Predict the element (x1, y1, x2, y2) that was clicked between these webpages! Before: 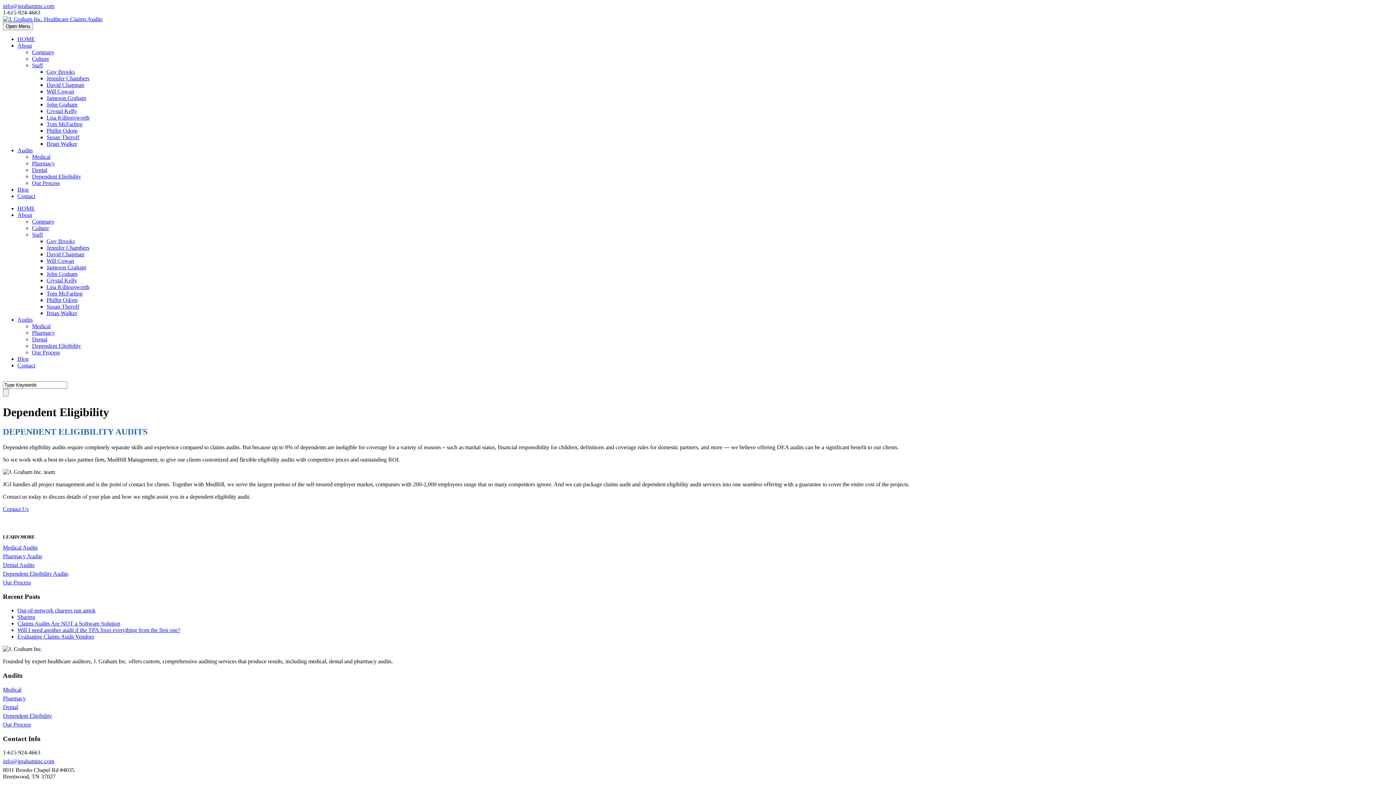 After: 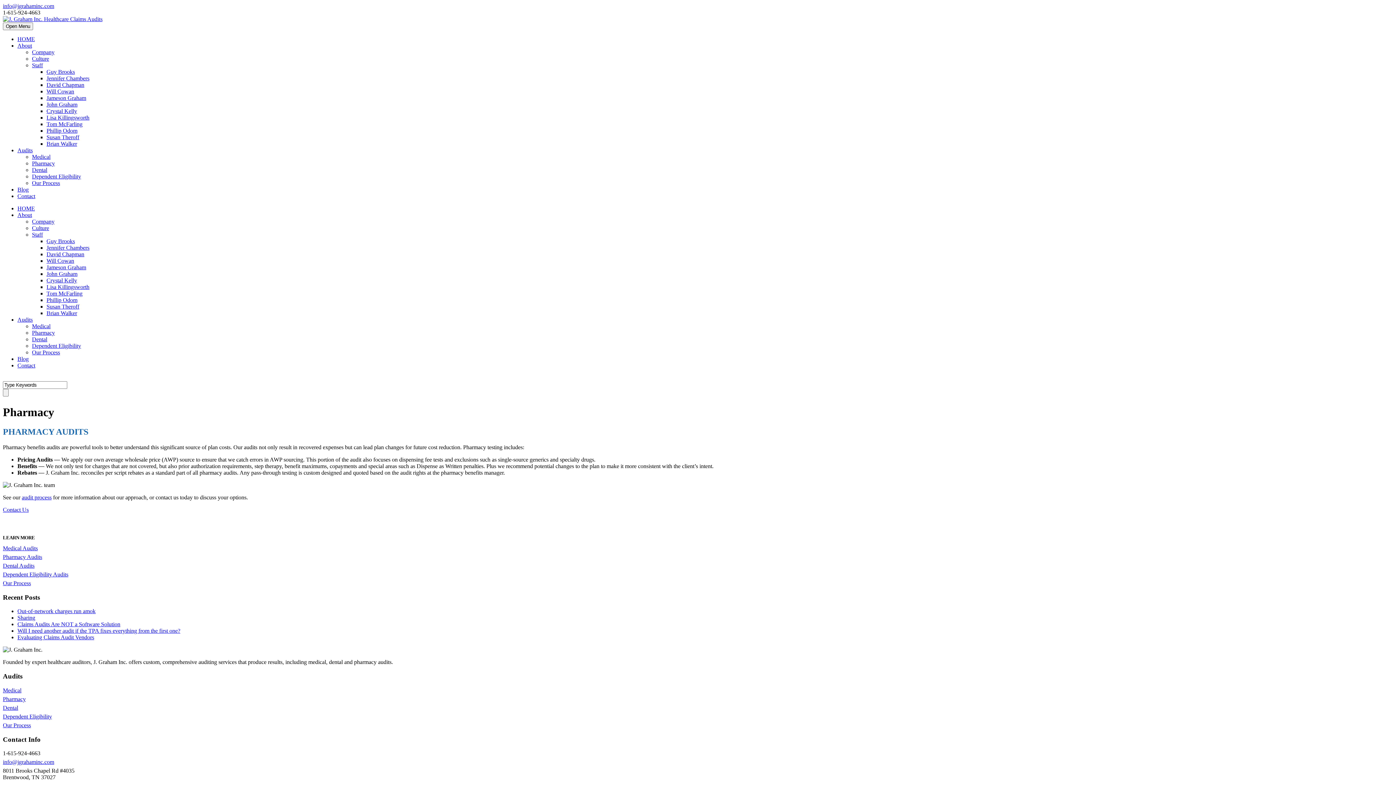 Action: label: Pharmacy bbox: (32, 160, 54, 166)